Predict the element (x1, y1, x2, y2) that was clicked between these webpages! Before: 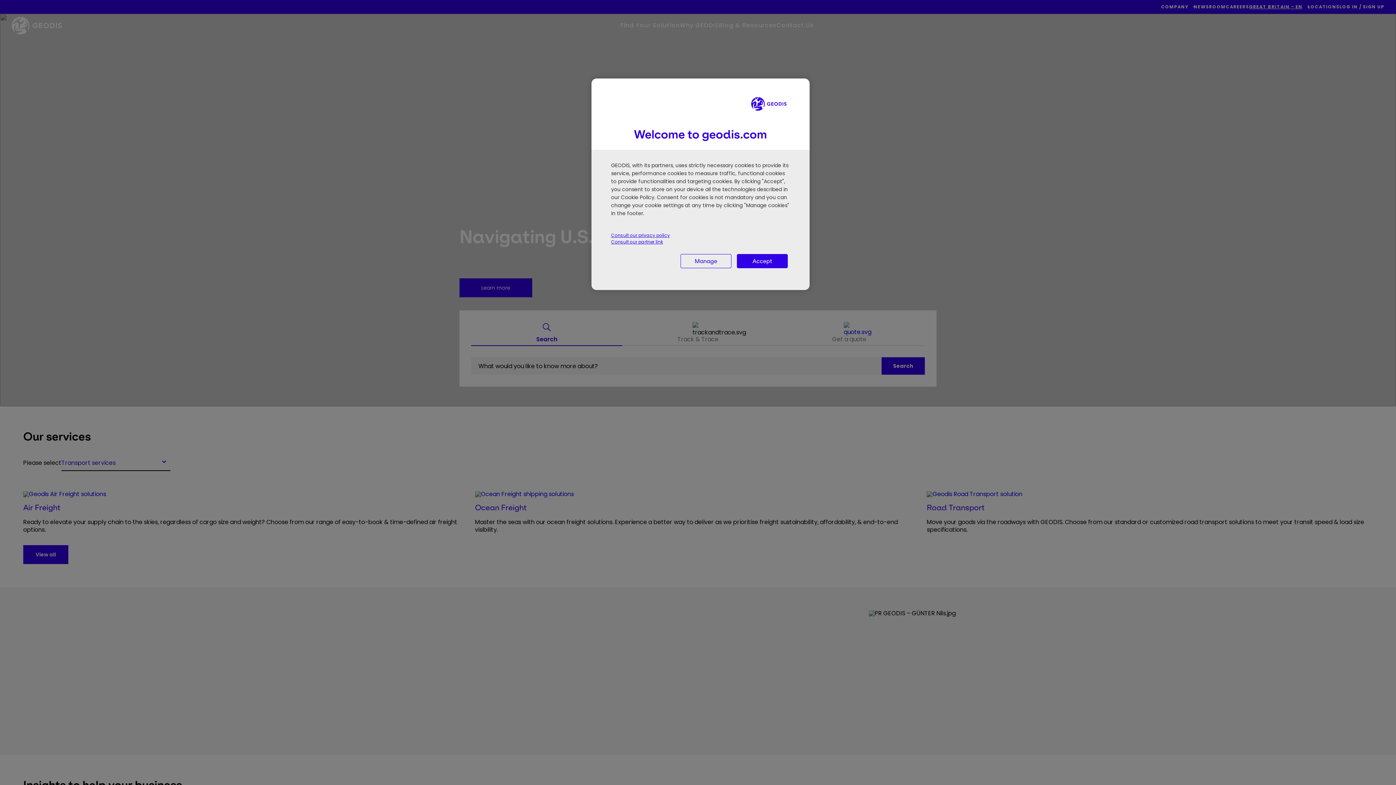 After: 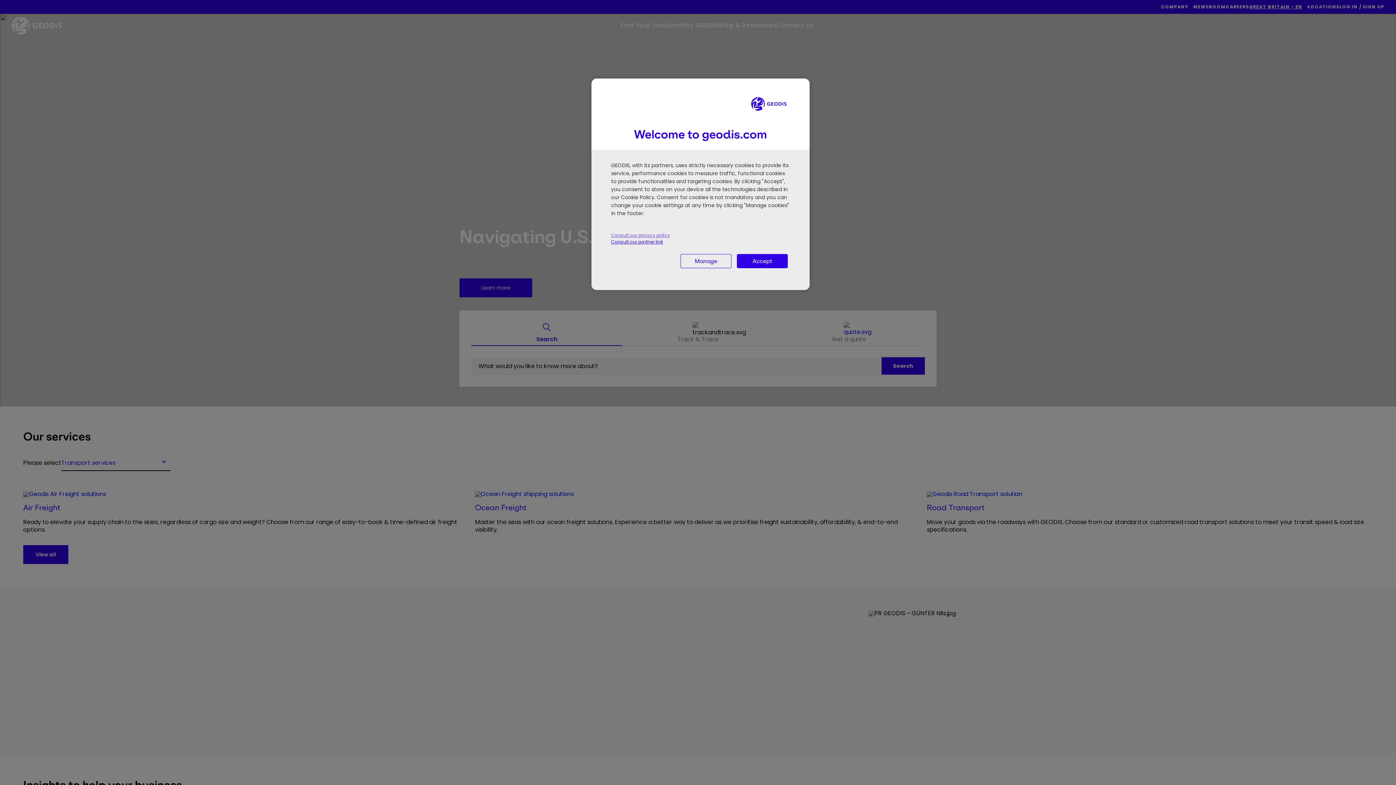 Action: label: Consult our privacy policy, opens in a new tab bbox: (611, 232, 790, 238)